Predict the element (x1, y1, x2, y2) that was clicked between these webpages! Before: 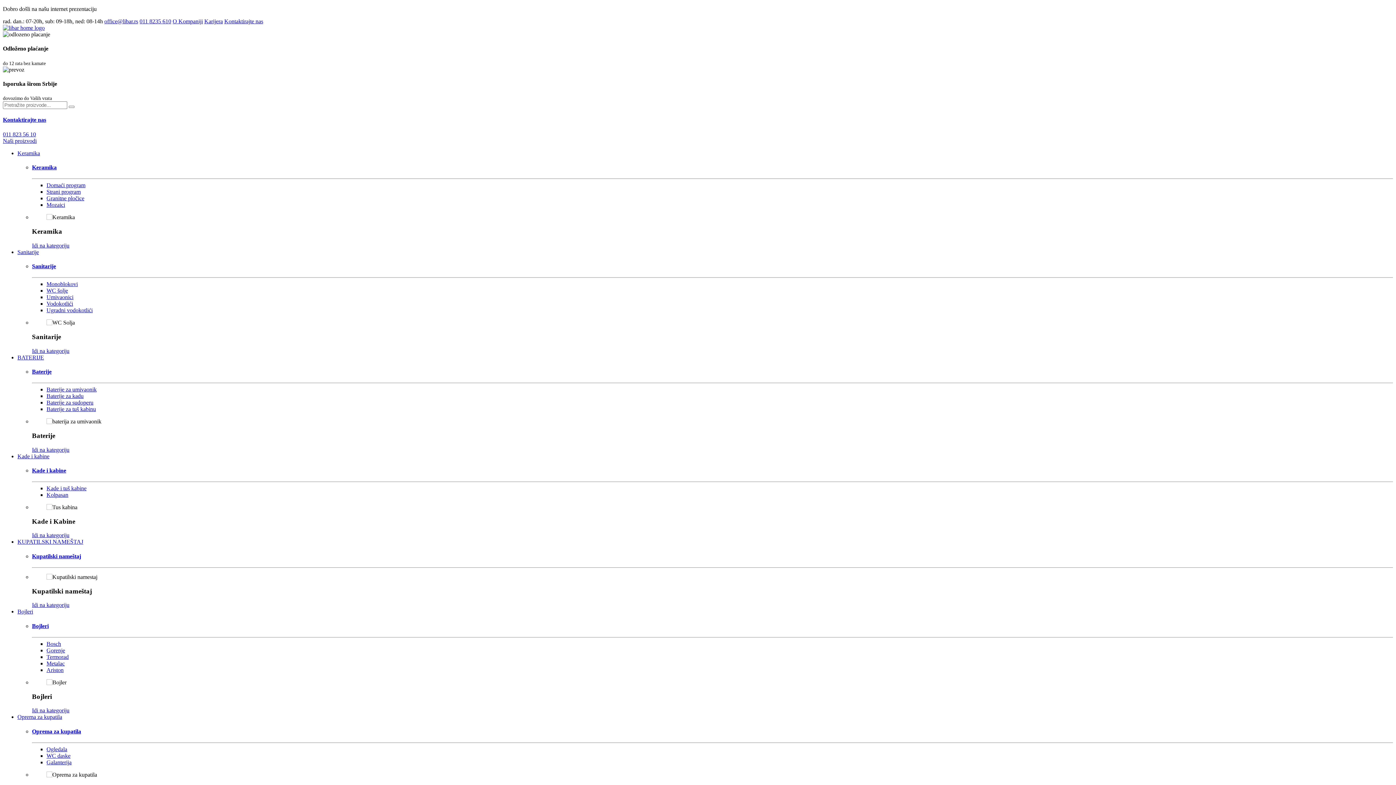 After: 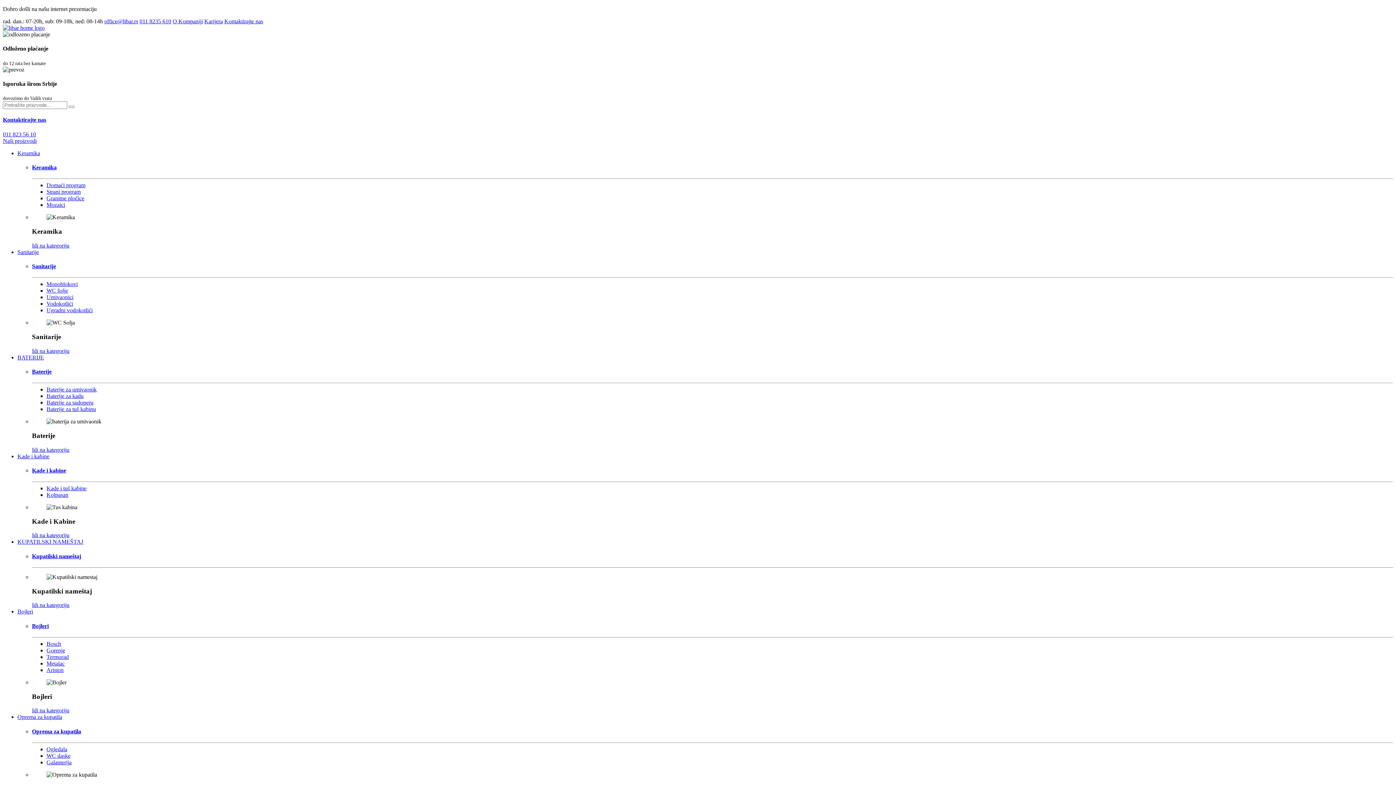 Action: label: Umivaonici bbox: (46, 294, 73, 300)